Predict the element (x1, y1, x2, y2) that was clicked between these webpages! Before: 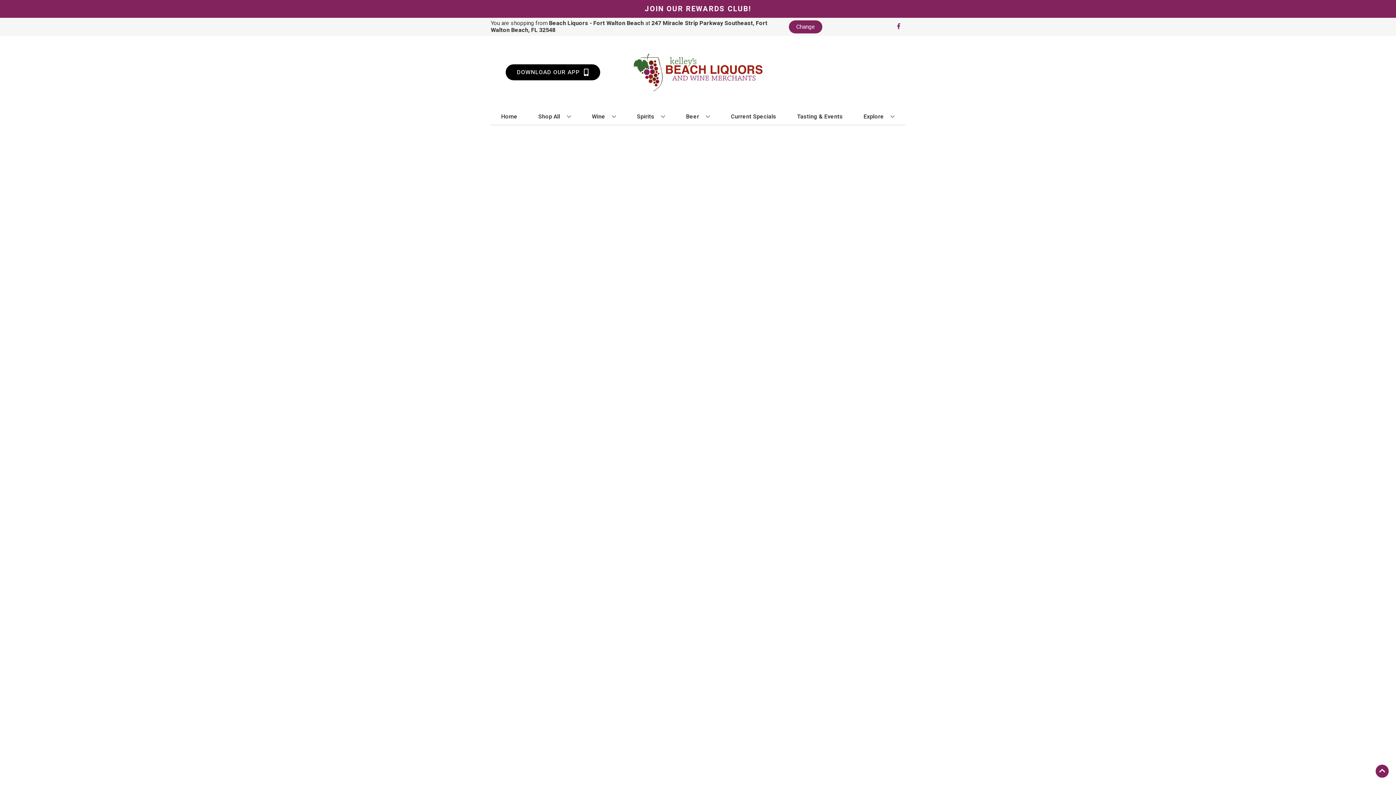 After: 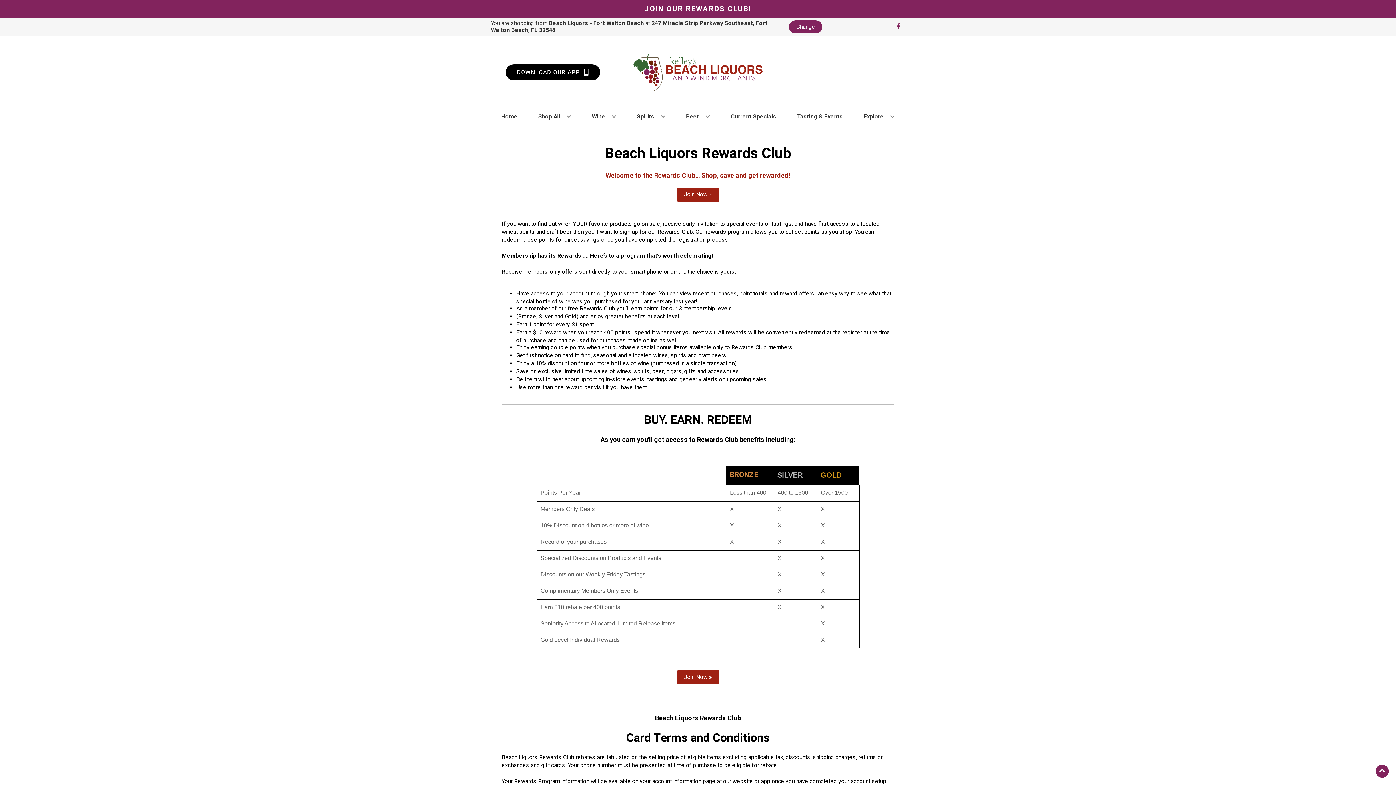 Action: bbox: (639, 1, 756, 16) label: JOIN OUR REWARDS CLUB!